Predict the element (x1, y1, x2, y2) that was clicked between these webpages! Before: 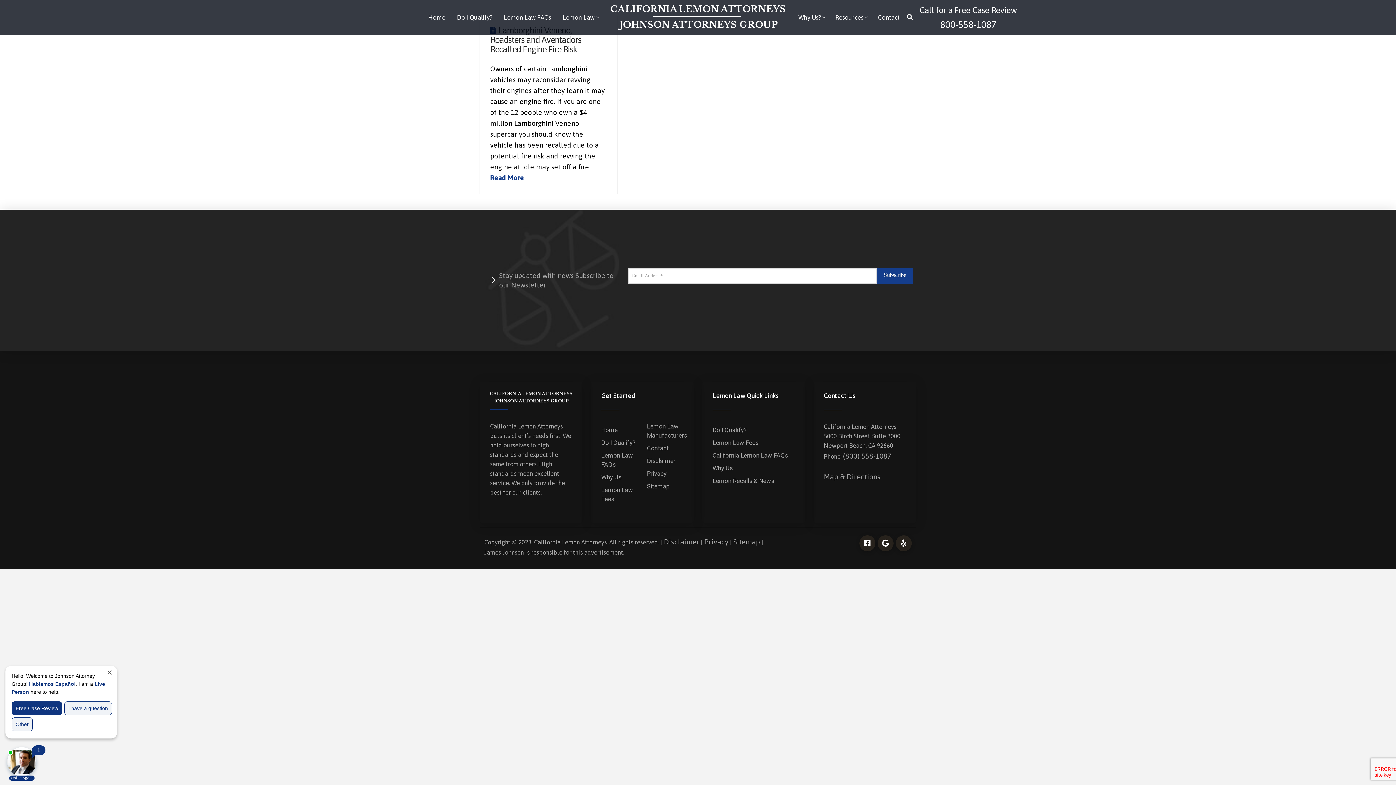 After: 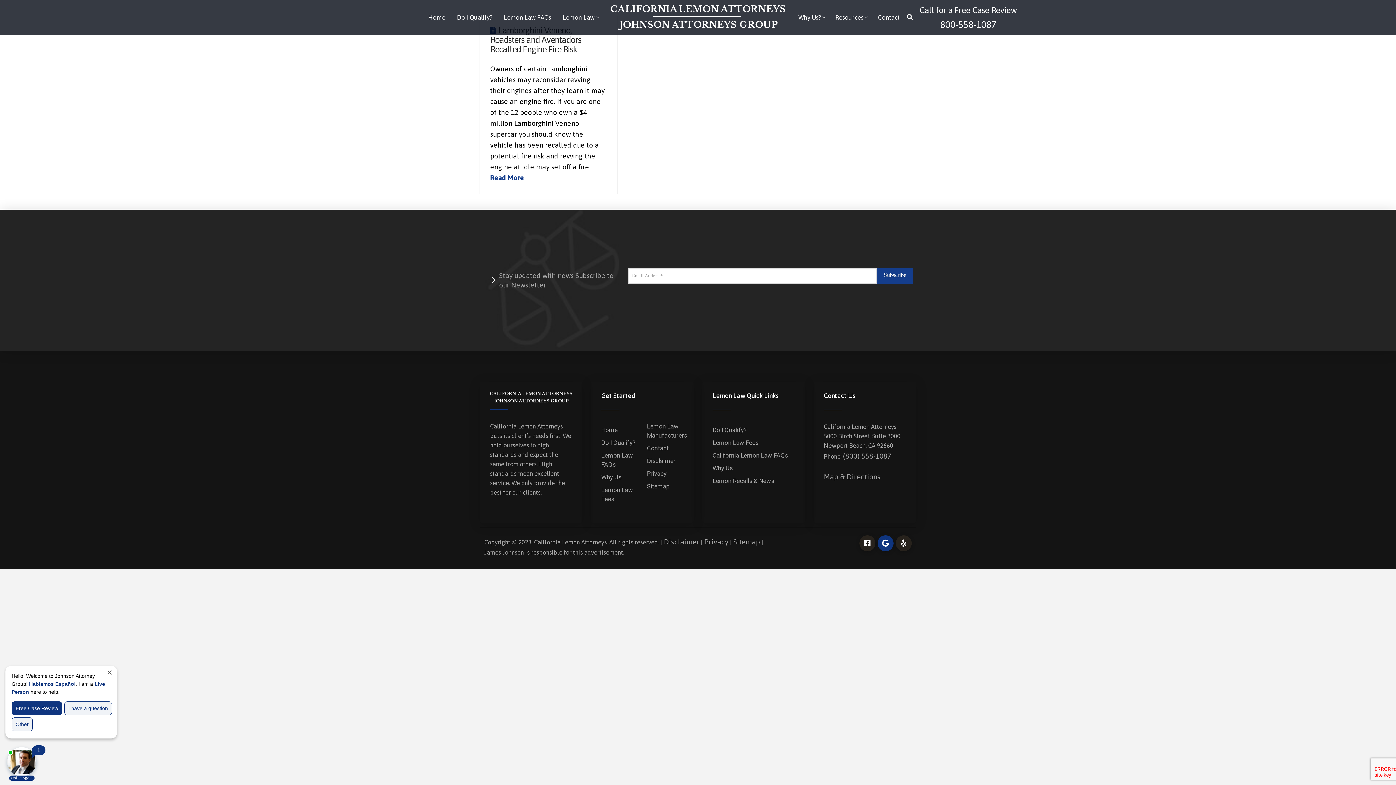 Action: bbox: (877, 535, 893, 551)